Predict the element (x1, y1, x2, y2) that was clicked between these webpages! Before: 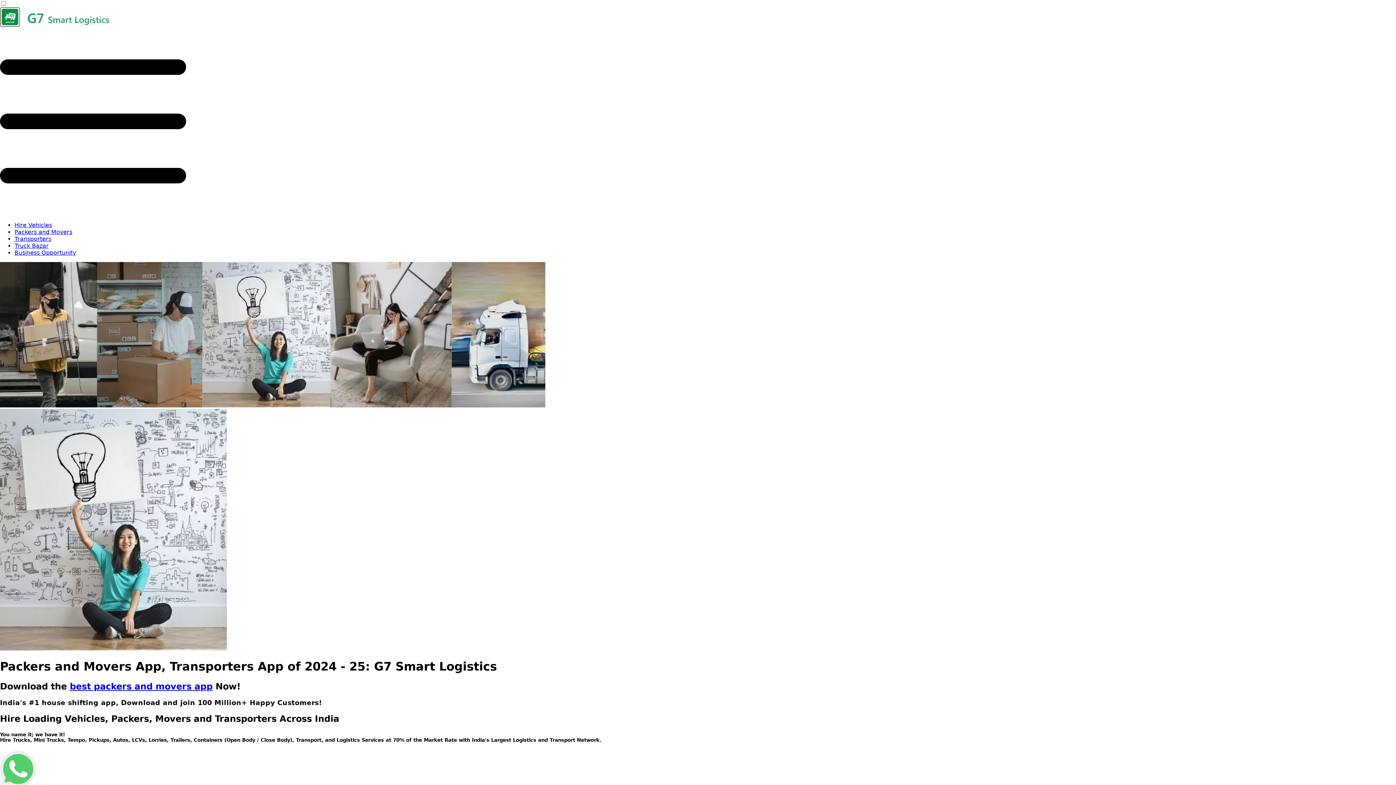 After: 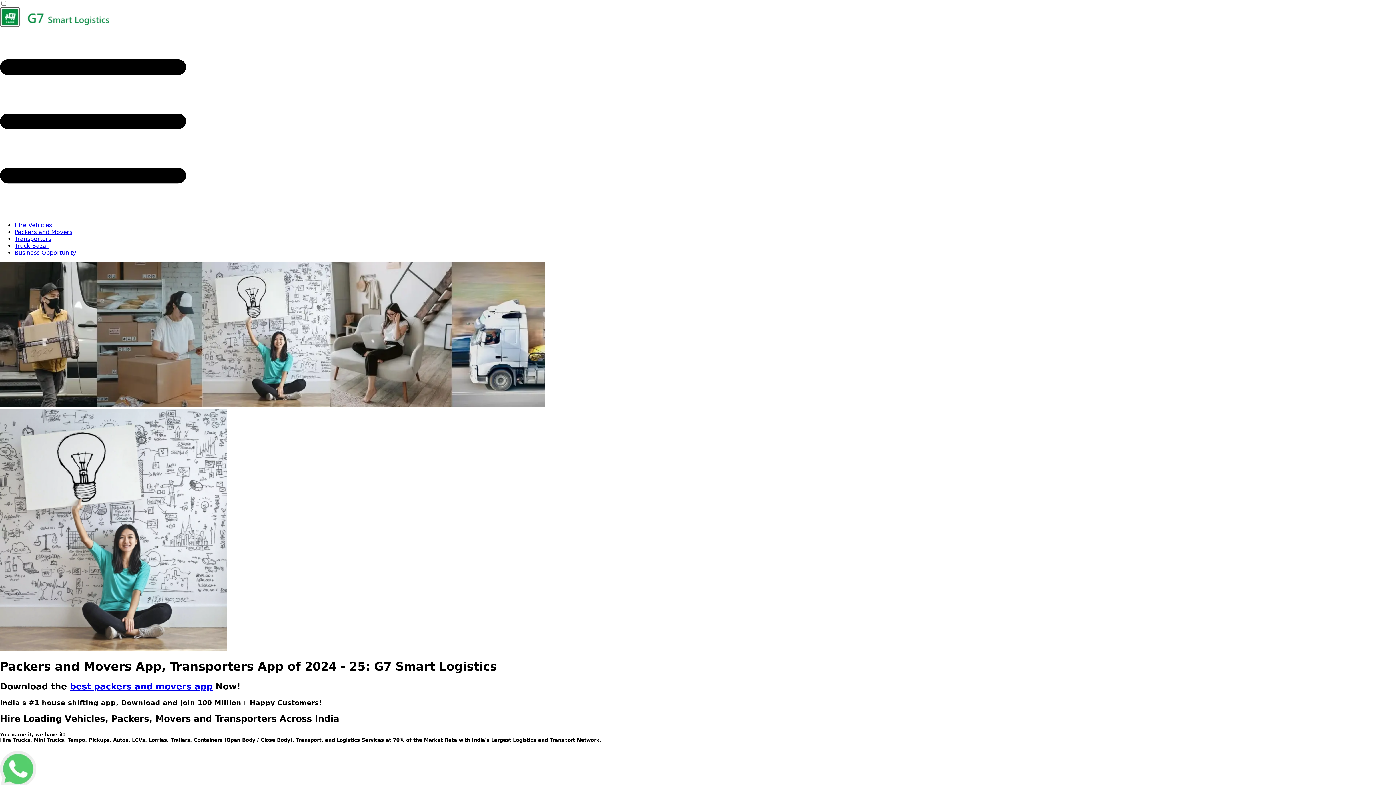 Action: bbox: (0, 21, 109, 28)